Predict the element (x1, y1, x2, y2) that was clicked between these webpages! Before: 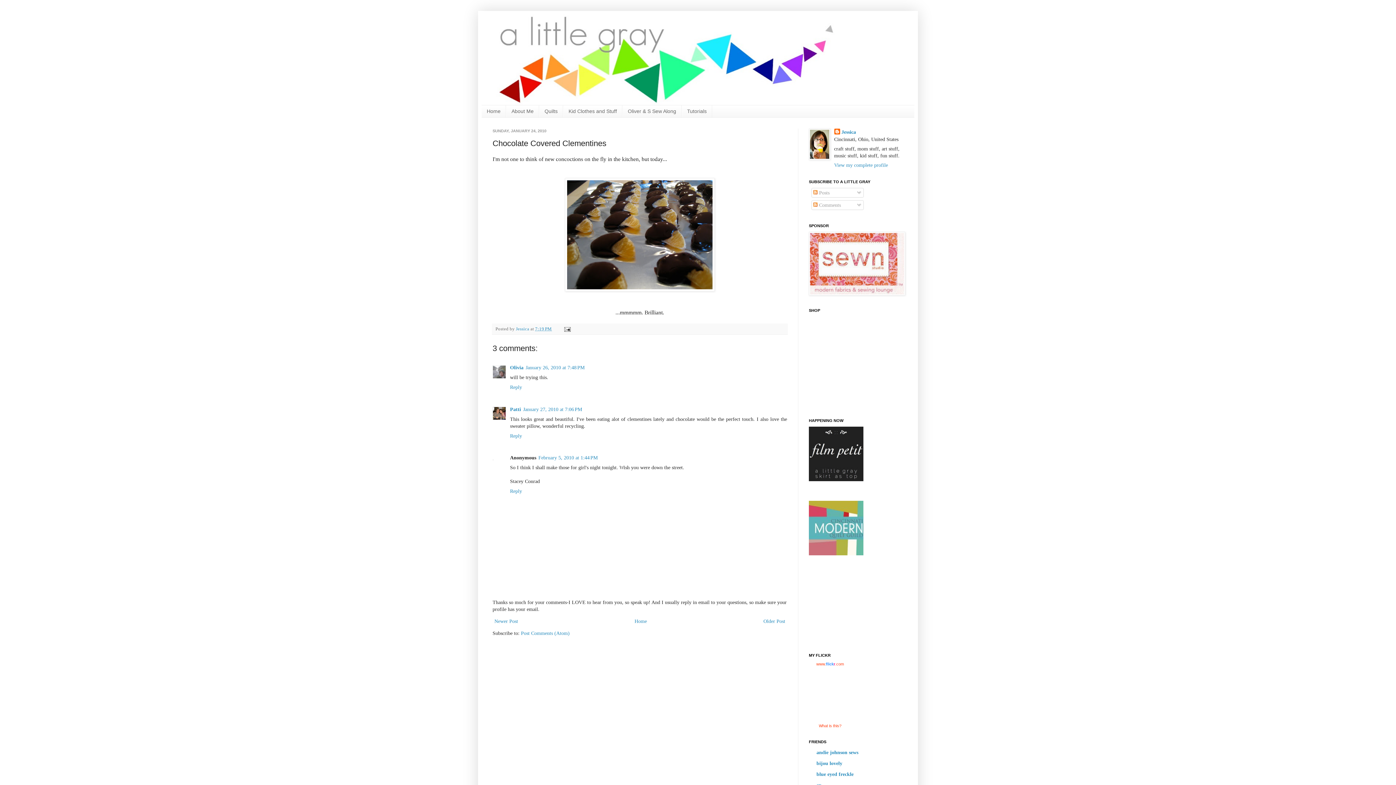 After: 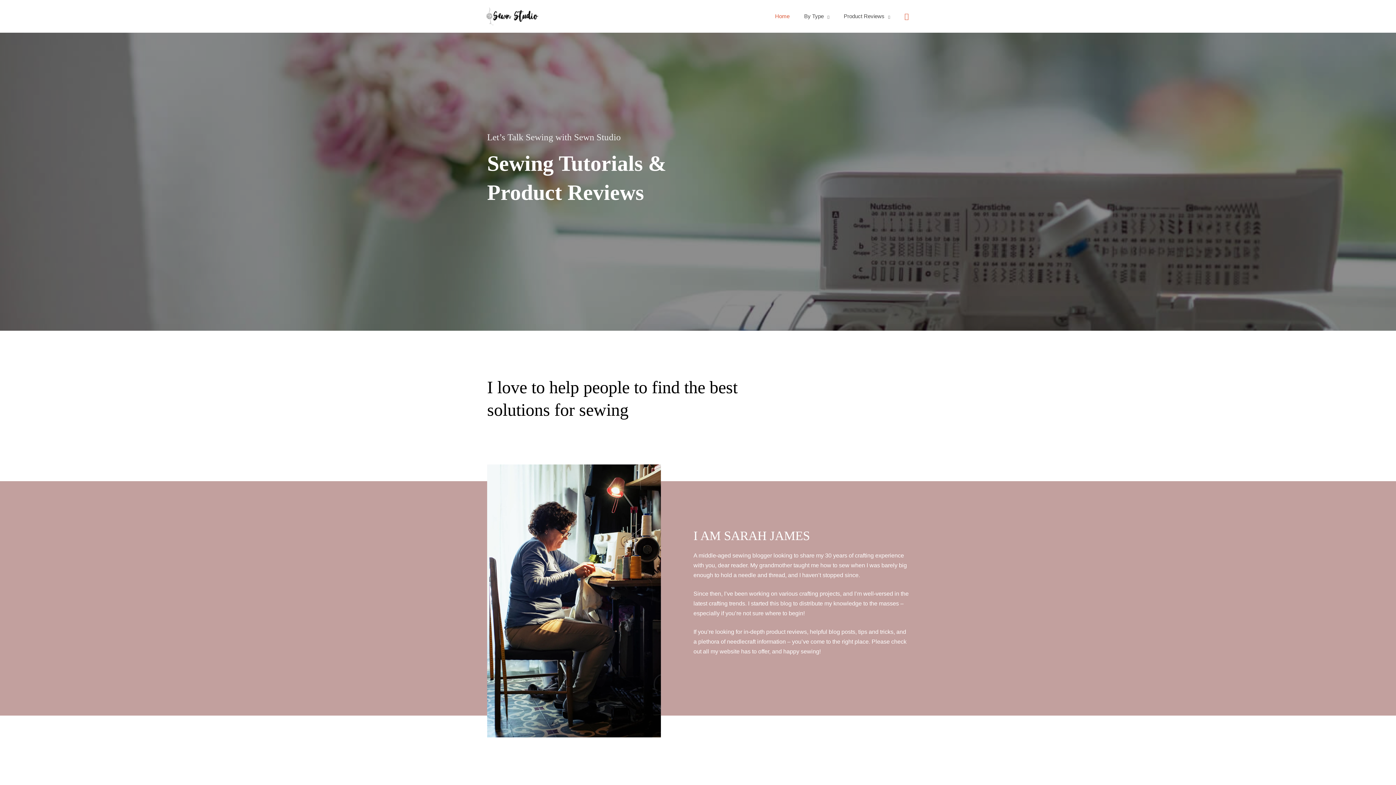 Action: bbox: (809, 291, 905, 296)